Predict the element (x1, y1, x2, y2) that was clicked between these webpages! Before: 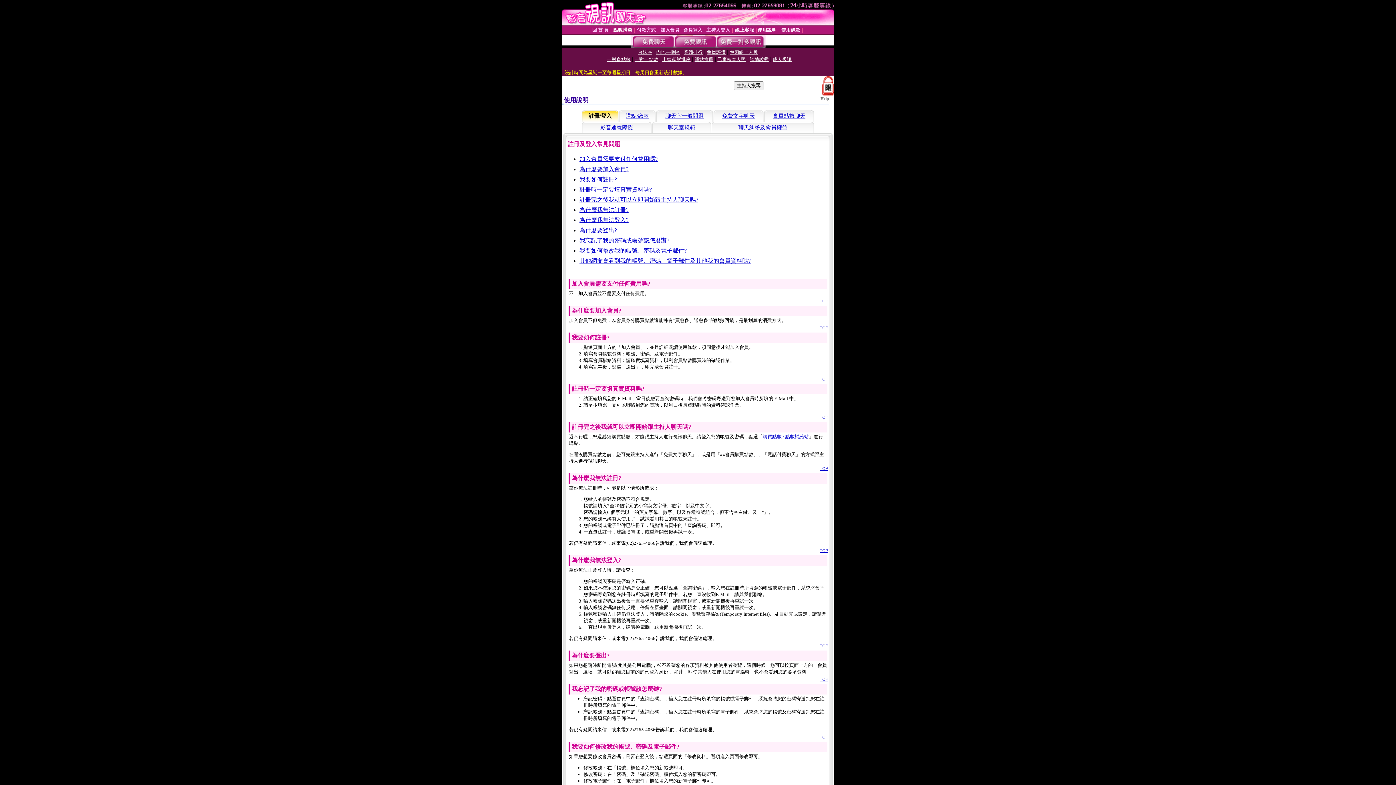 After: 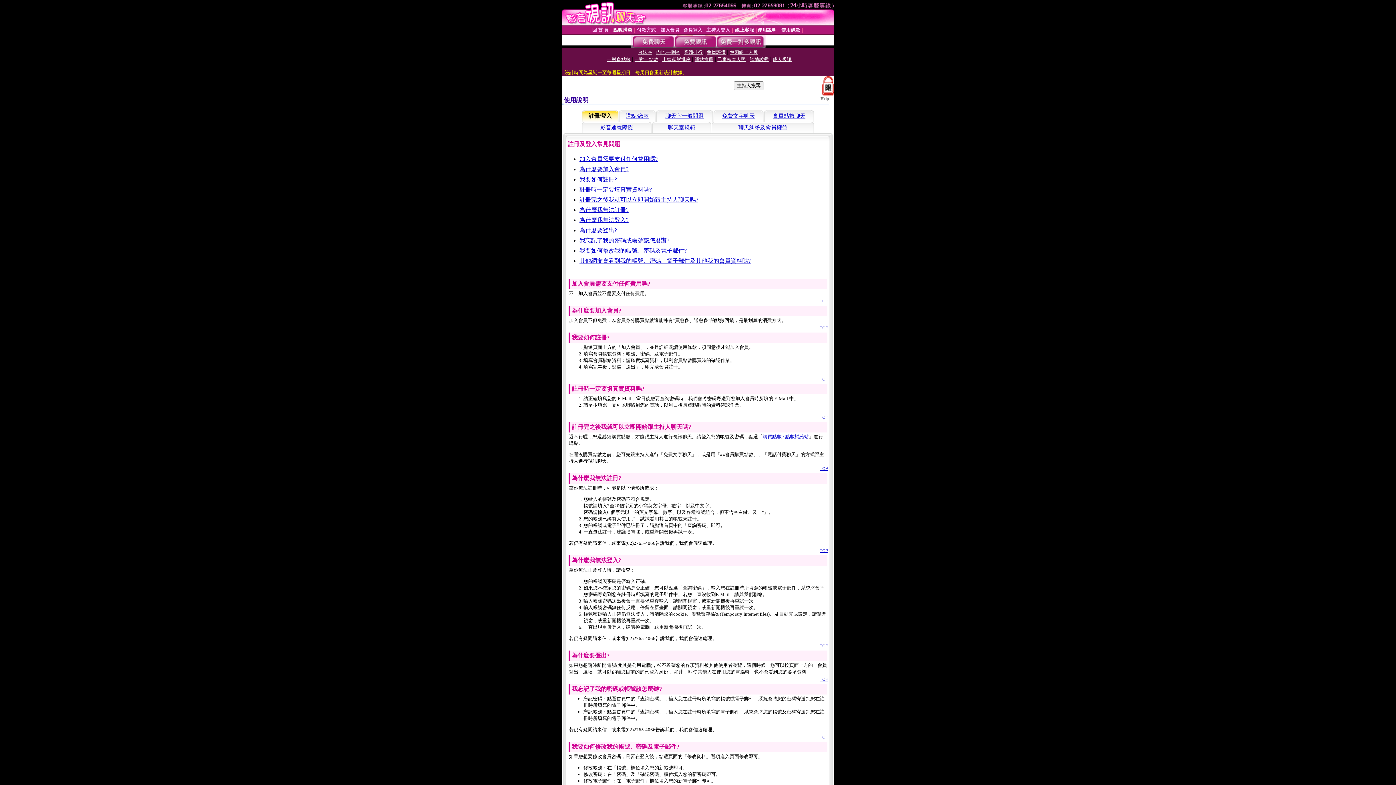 Action: bbox: (820, 735, 828, 739) label: TOP